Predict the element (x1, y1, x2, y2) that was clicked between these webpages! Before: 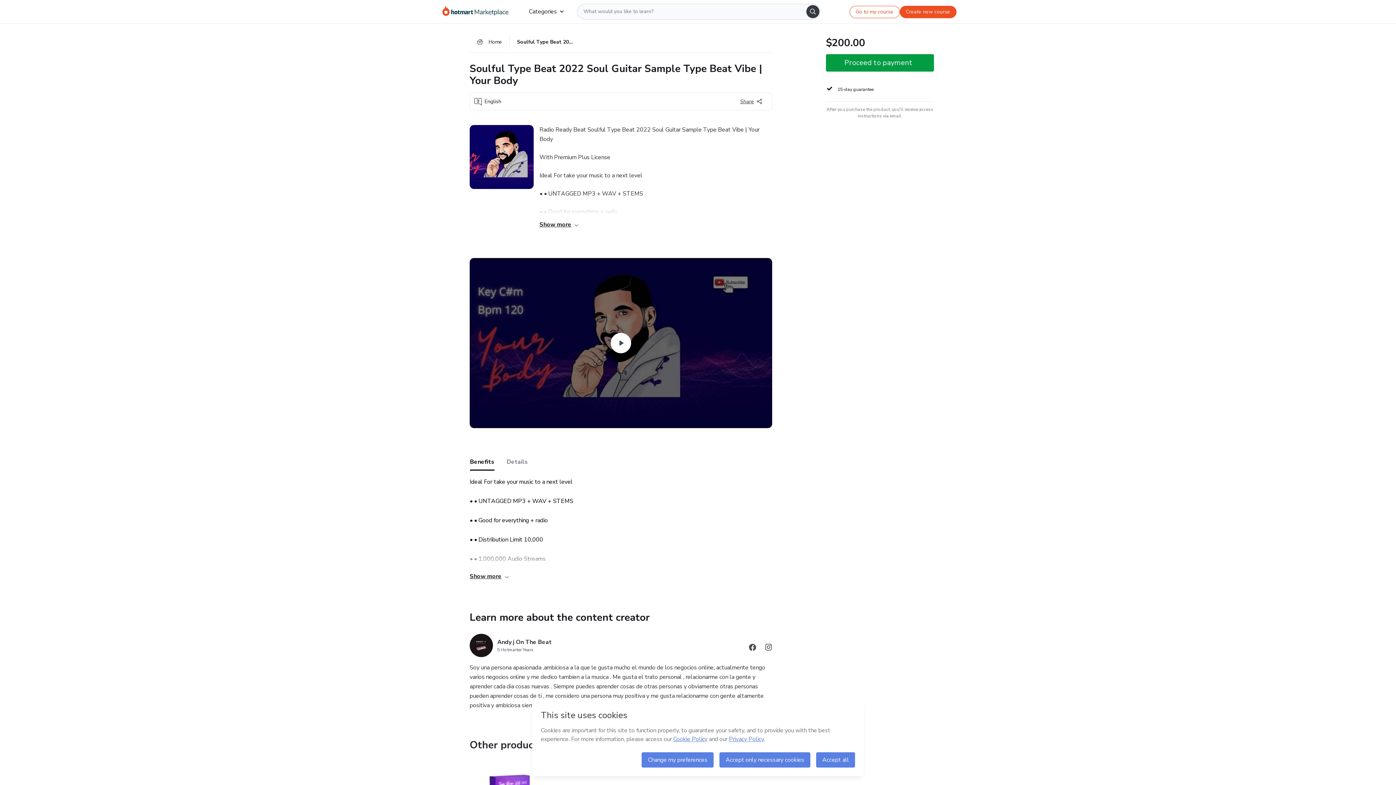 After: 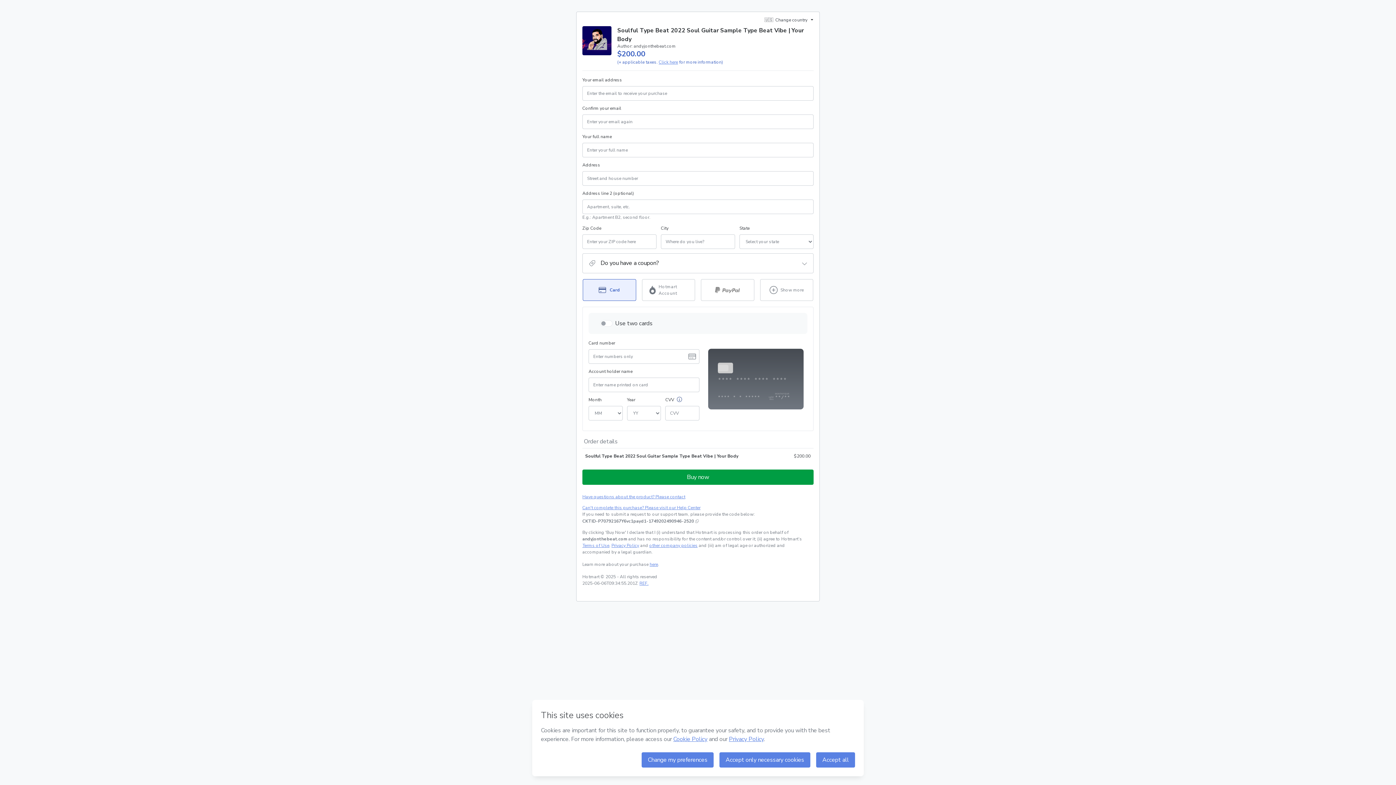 Action: bbox: (826, 54, 934, 71) label: Proceed to payment $200.00 